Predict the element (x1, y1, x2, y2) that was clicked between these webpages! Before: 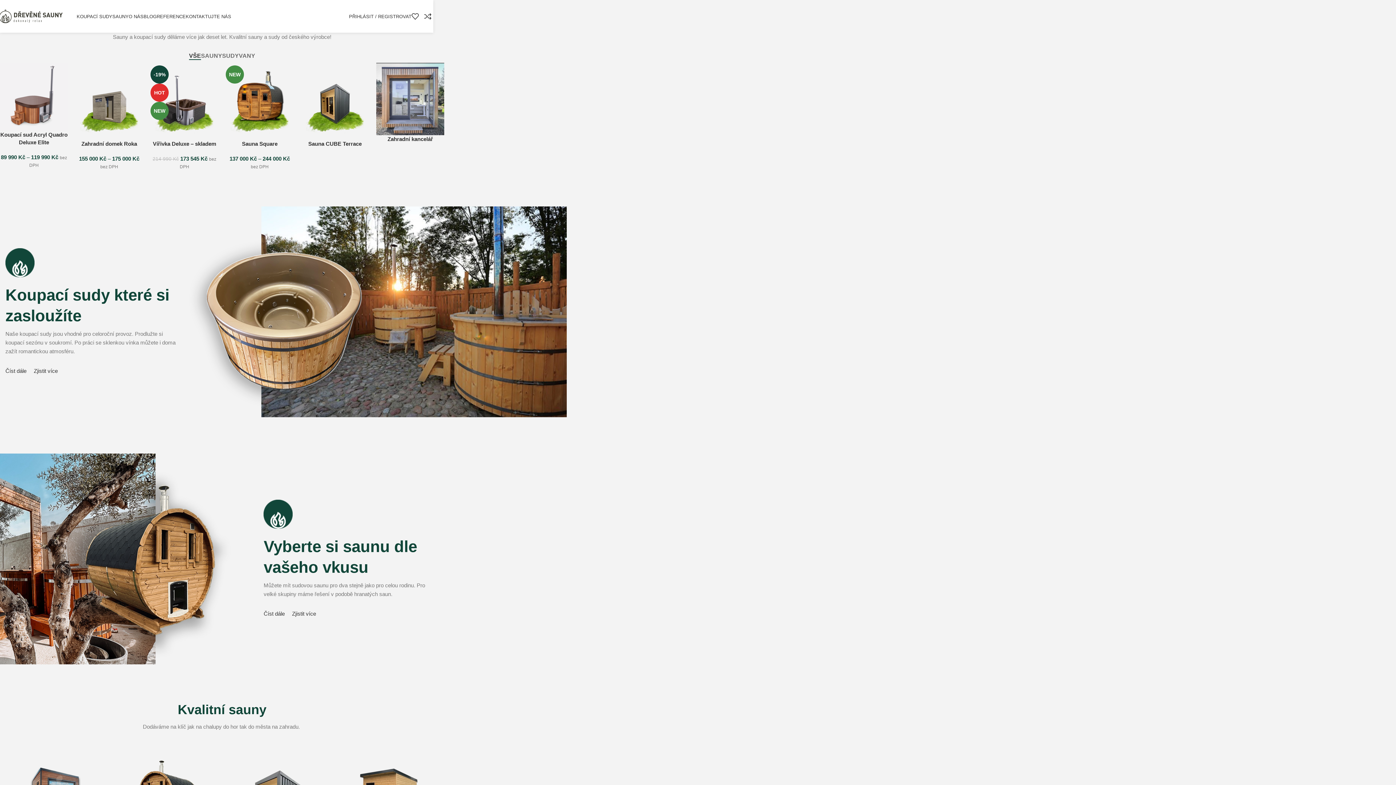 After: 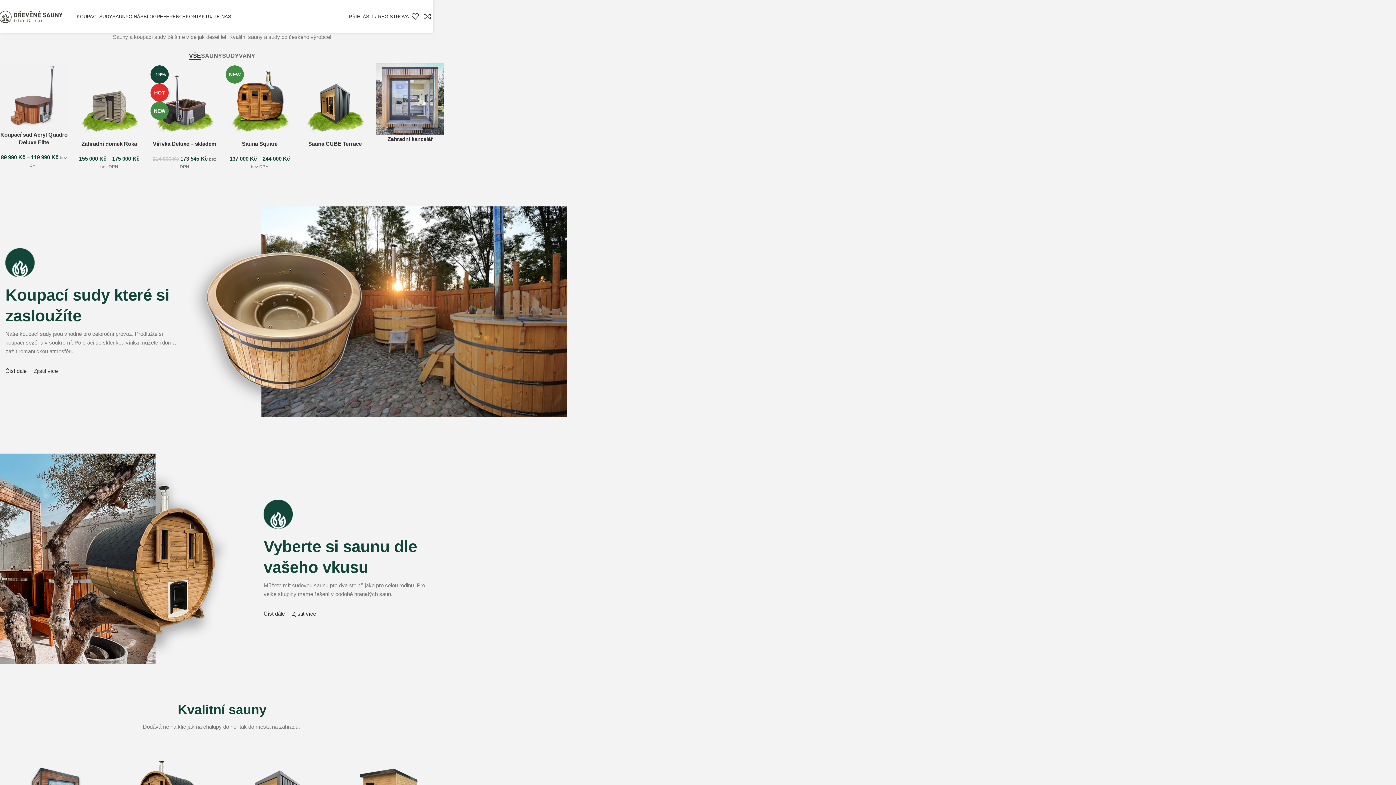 Action: bbox: (424, 9, 437, 23) label: 0